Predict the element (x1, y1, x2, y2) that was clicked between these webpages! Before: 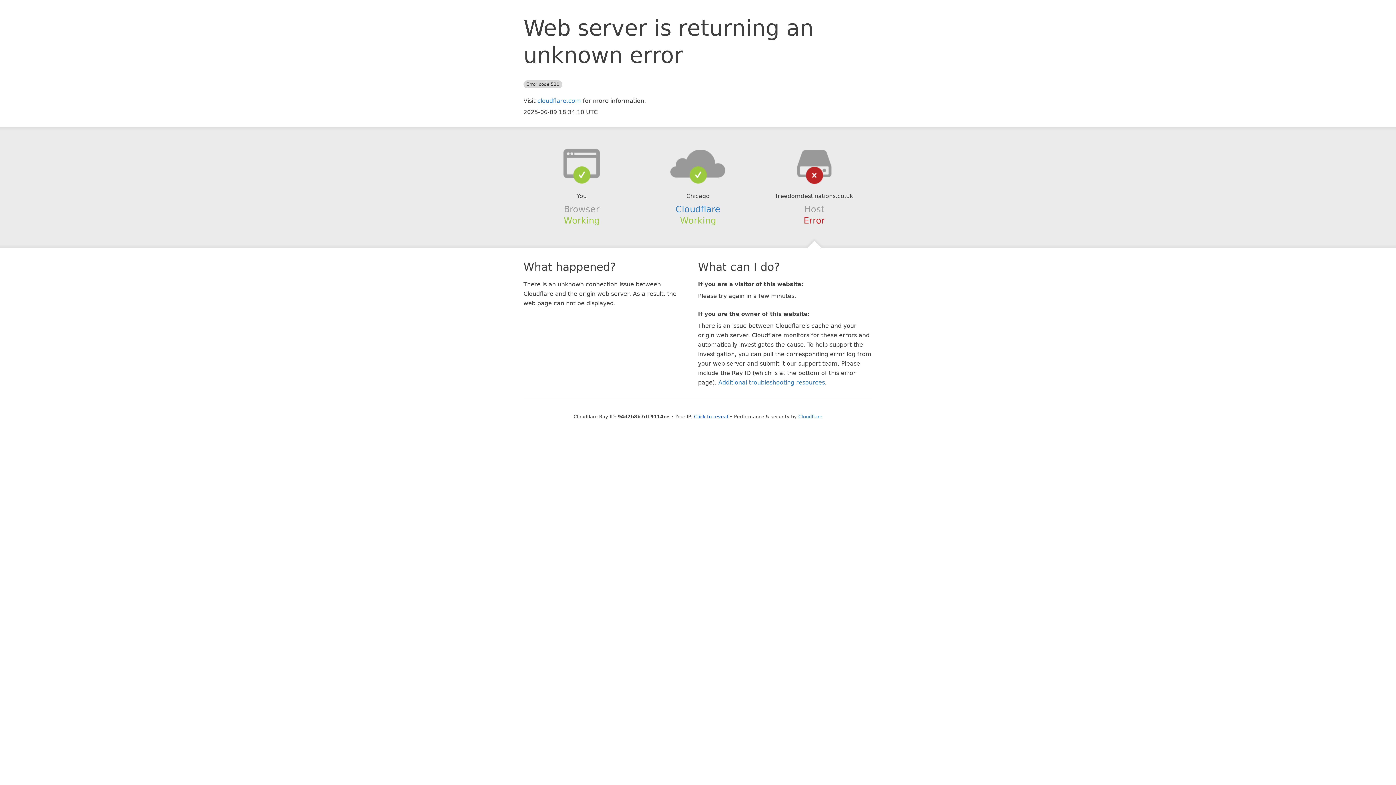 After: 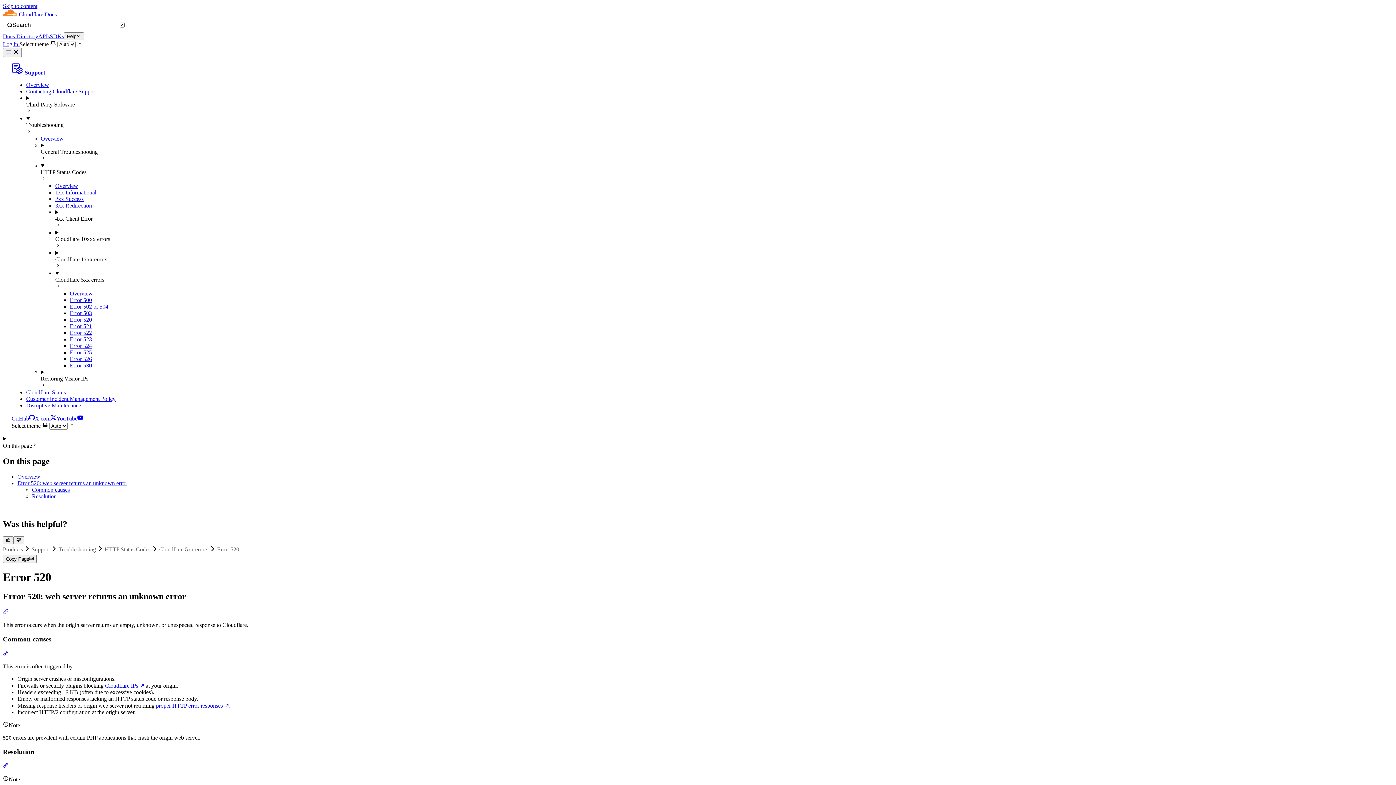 Action: bbox: (718, 379, 825, 386) label: Additional troubleshooting resources